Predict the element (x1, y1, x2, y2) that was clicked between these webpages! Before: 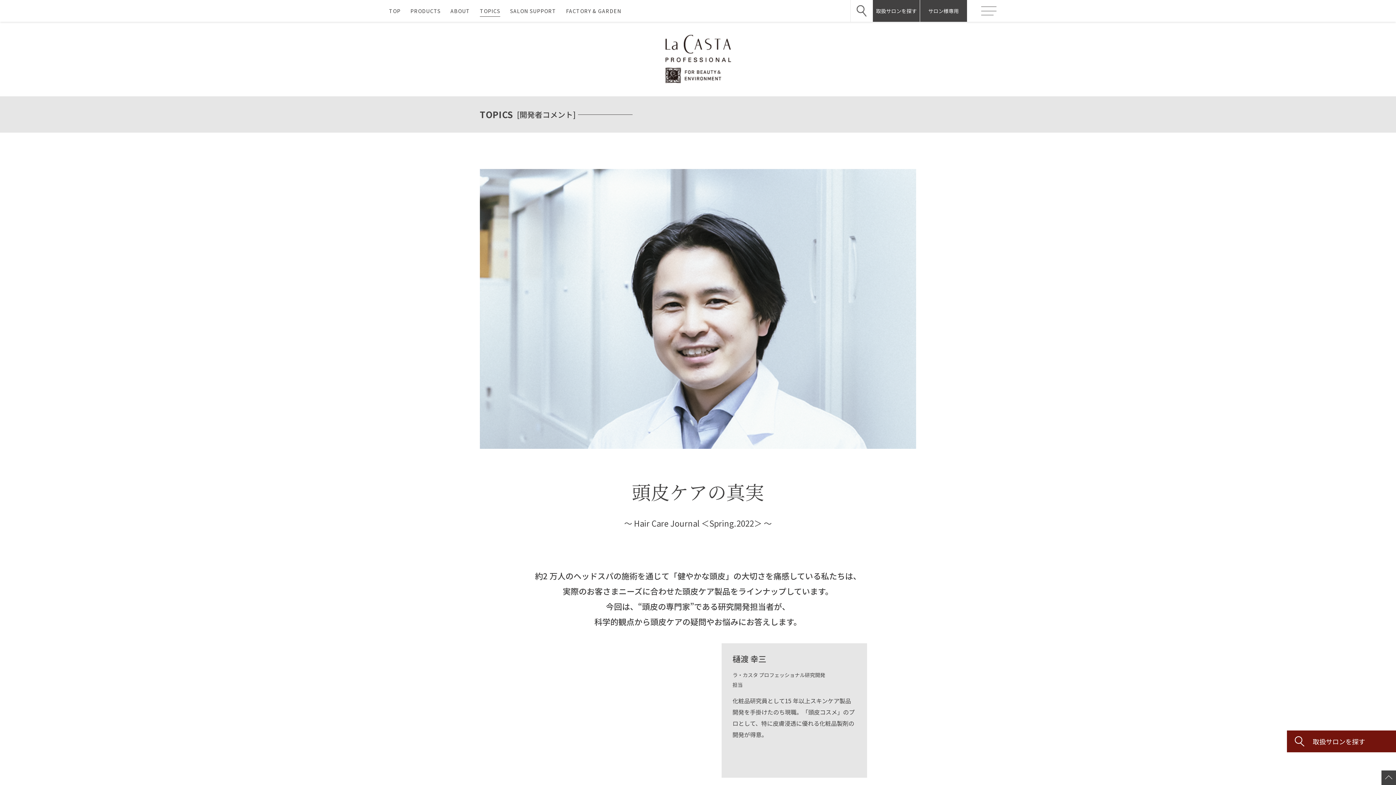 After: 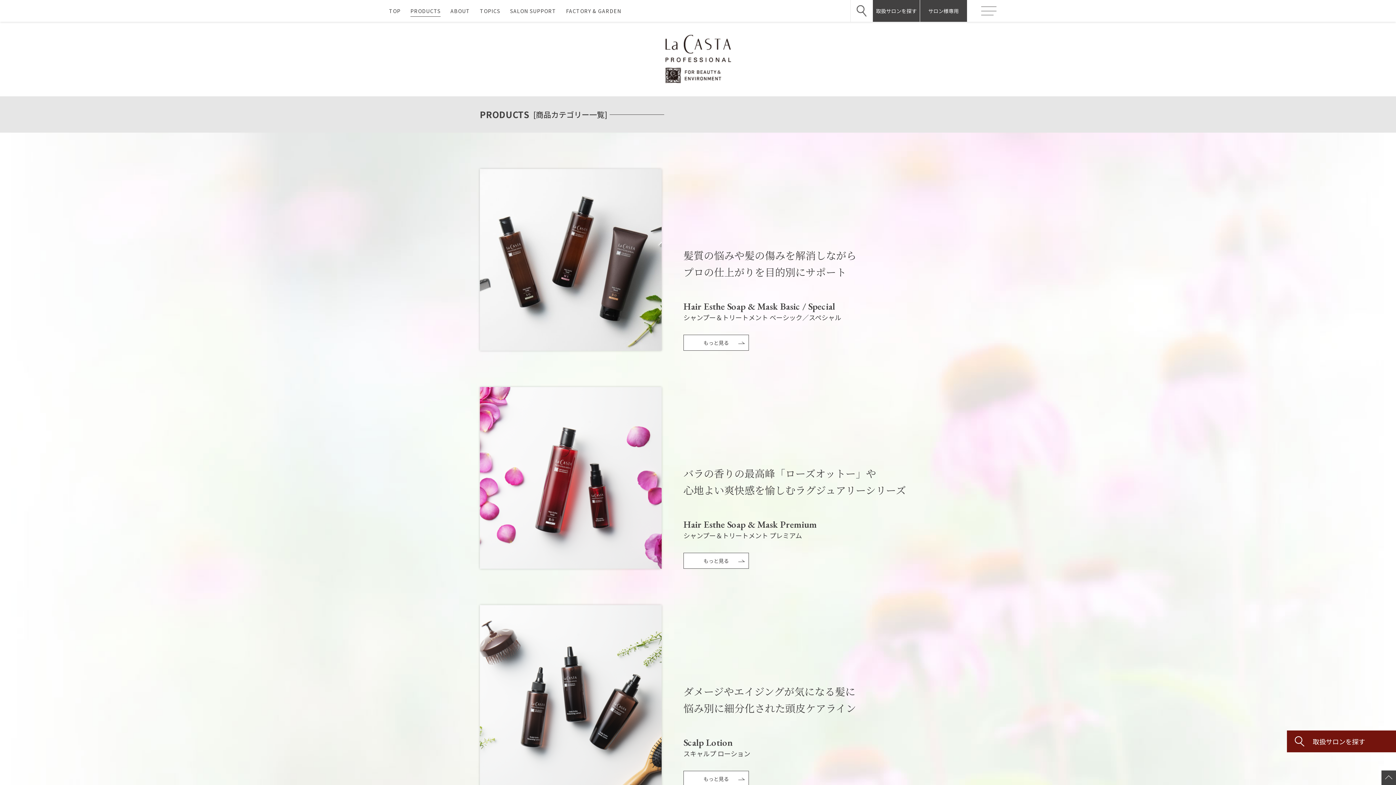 Action: bbox: (410, 6, 440, 15) label: PRODUCTS